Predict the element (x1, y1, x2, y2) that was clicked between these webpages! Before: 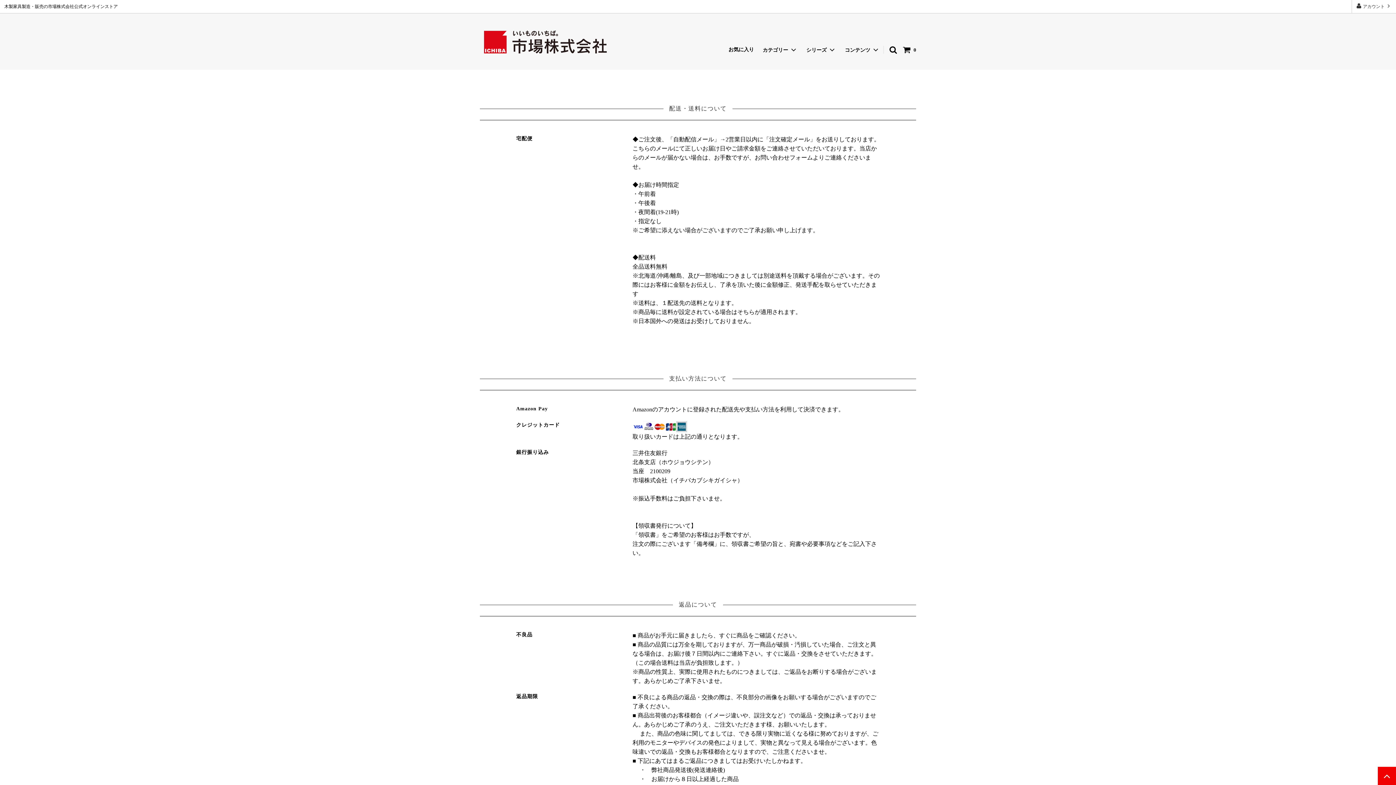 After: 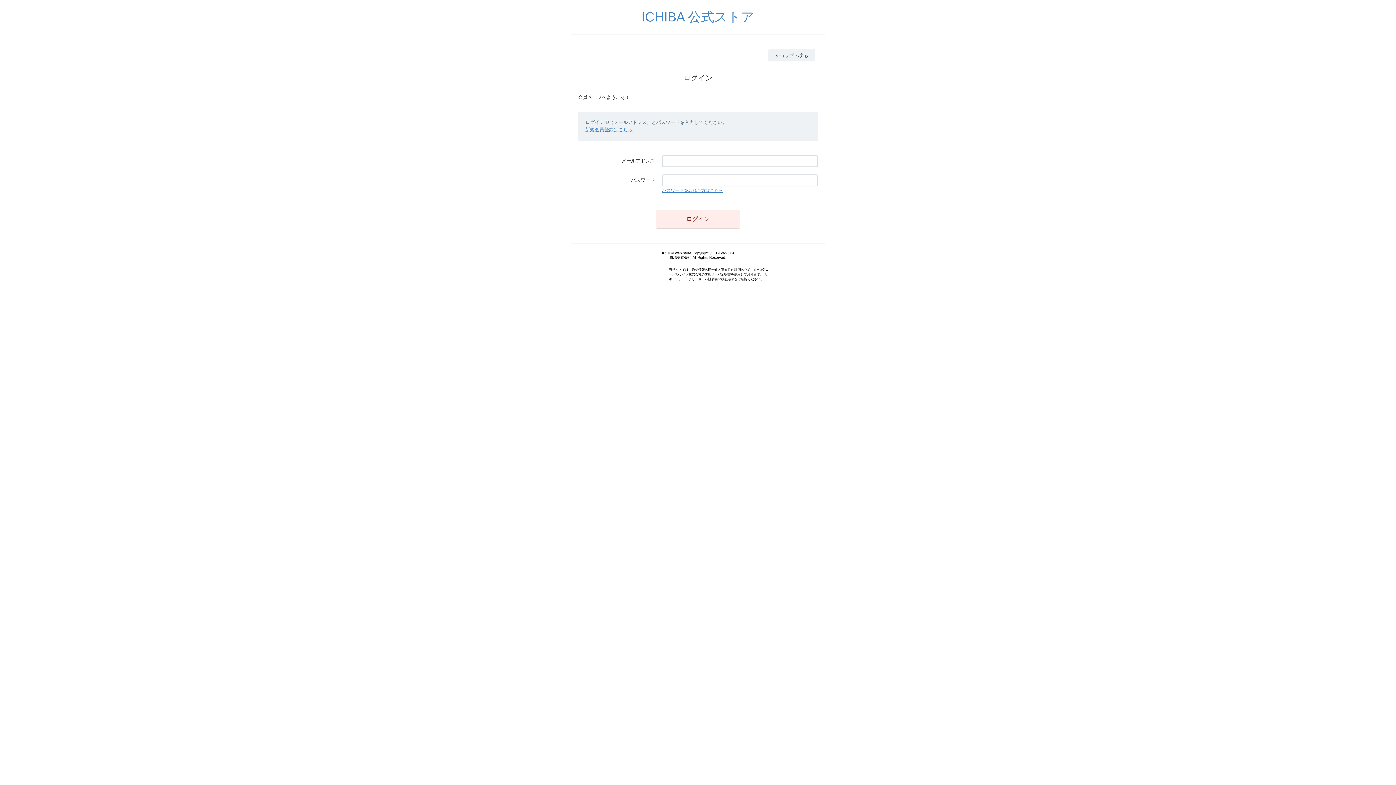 Action: bbox: (1352, 0, 1396, 13) label:  アカウント 